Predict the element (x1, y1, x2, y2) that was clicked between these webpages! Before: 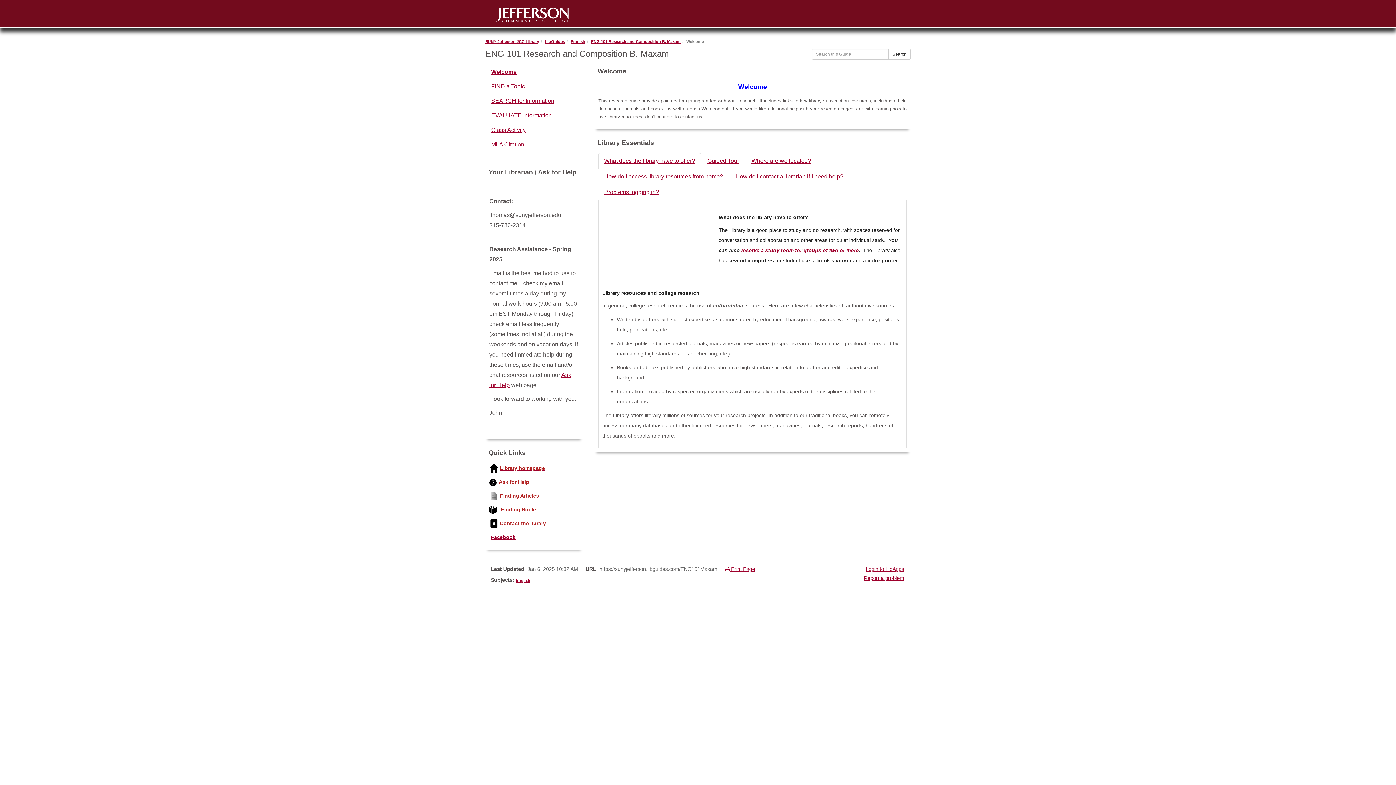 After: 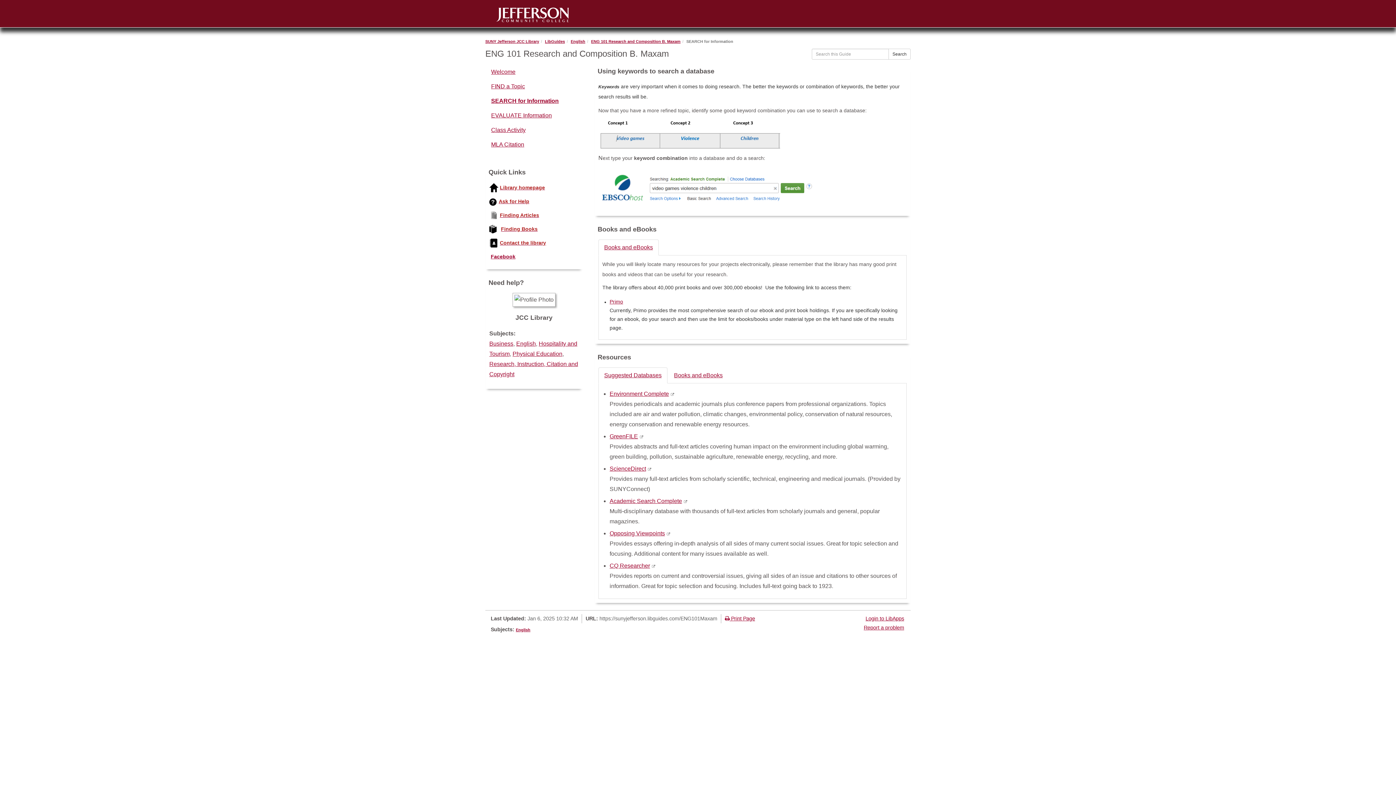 Action: label: SEARCH for Information bbox: (485, 94, 583, 108)